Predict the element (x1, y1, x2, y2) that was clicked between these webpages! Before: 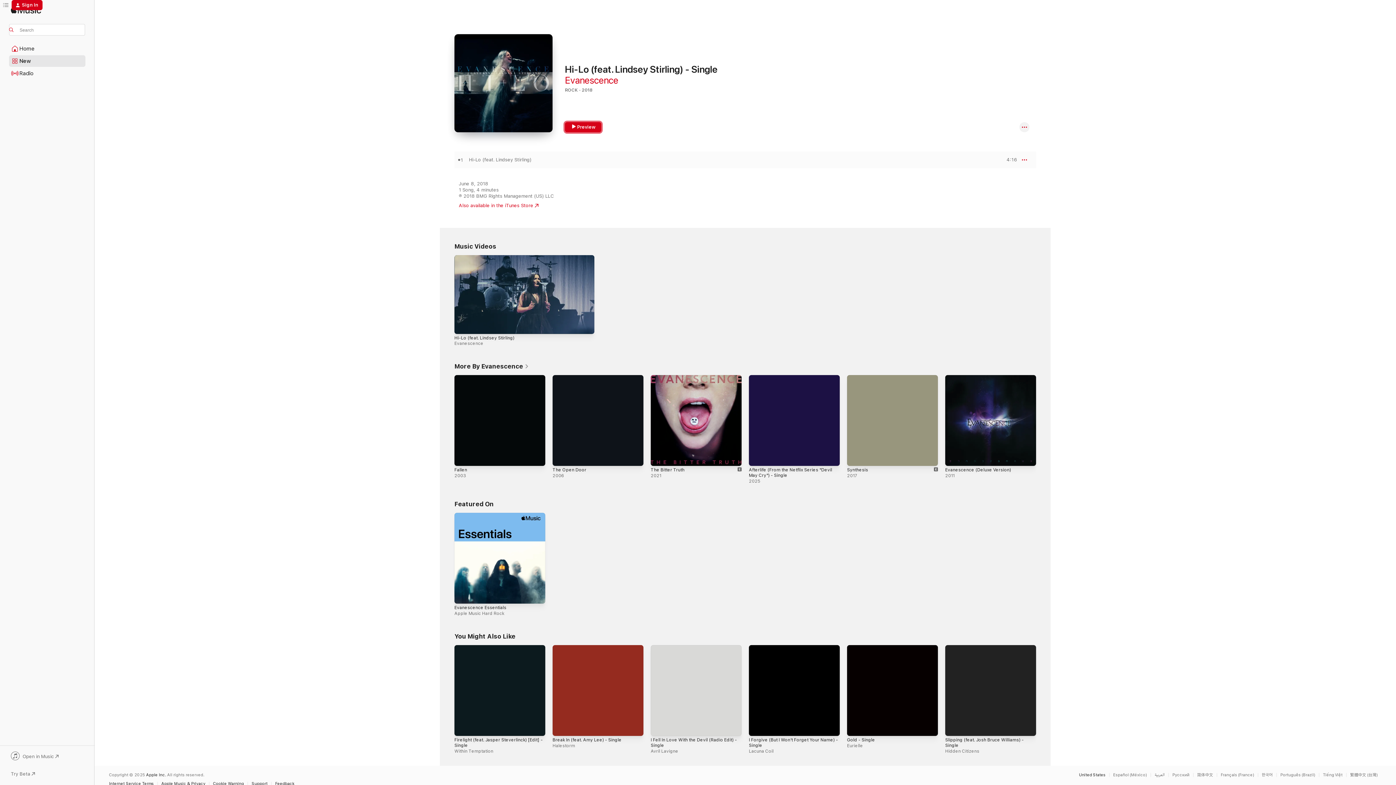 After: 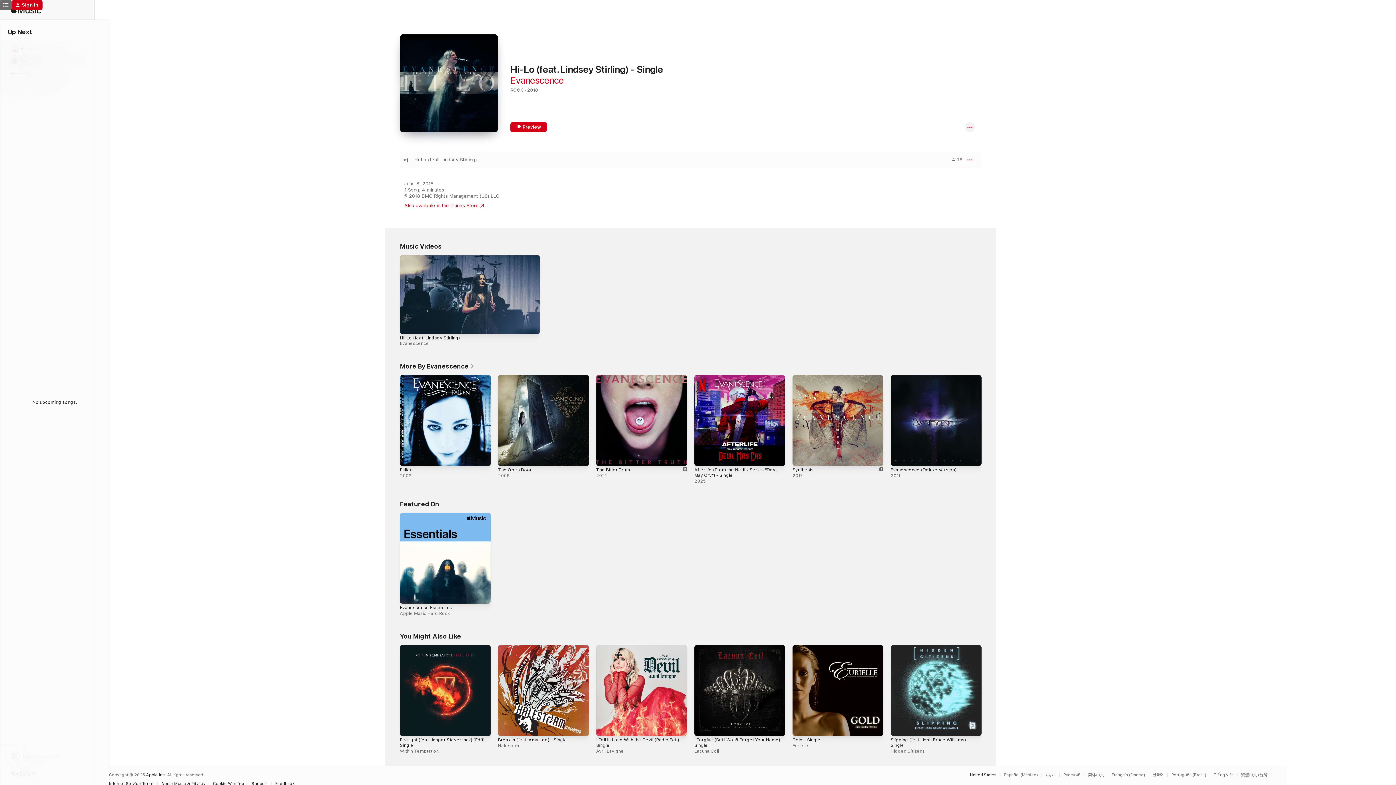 Action: bbox: (0, 0, 11, 10) label: Up Next